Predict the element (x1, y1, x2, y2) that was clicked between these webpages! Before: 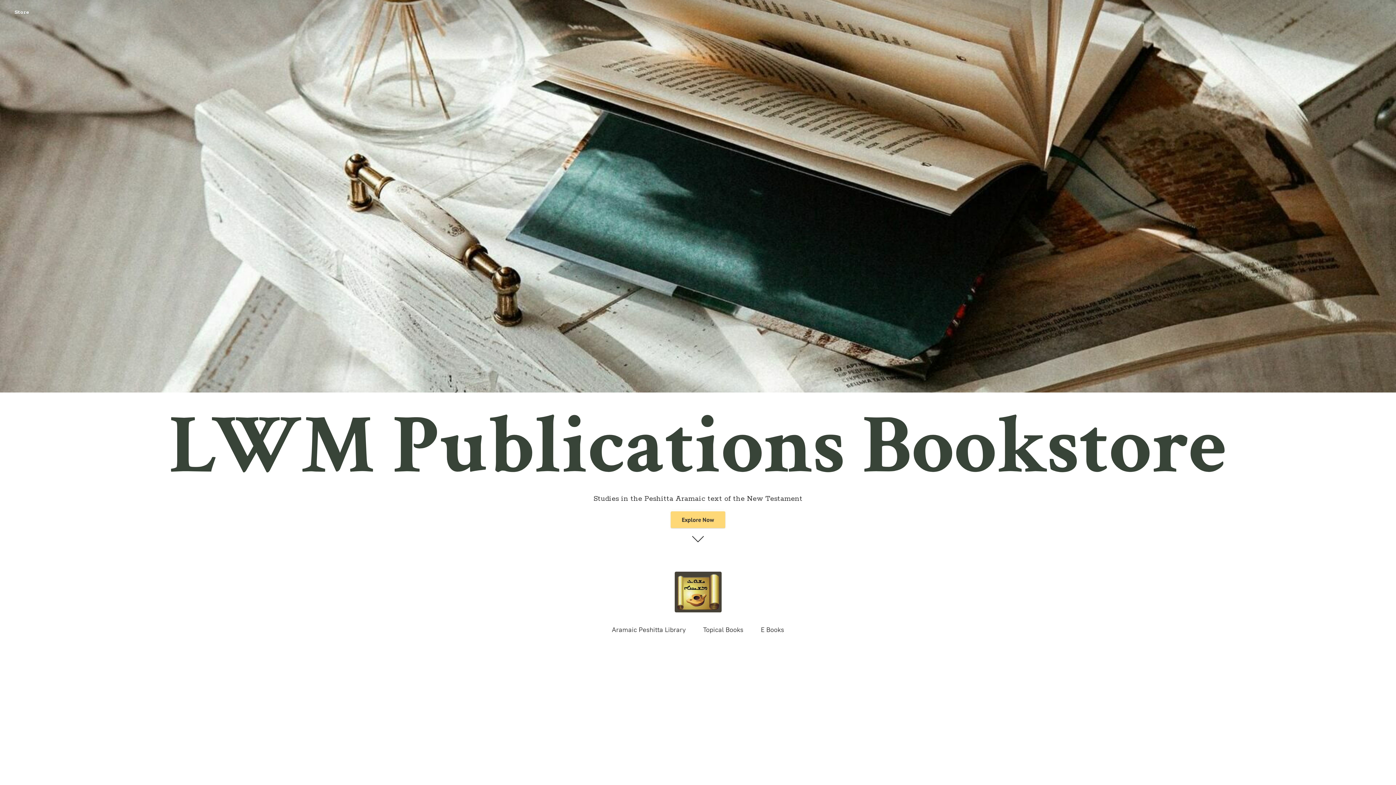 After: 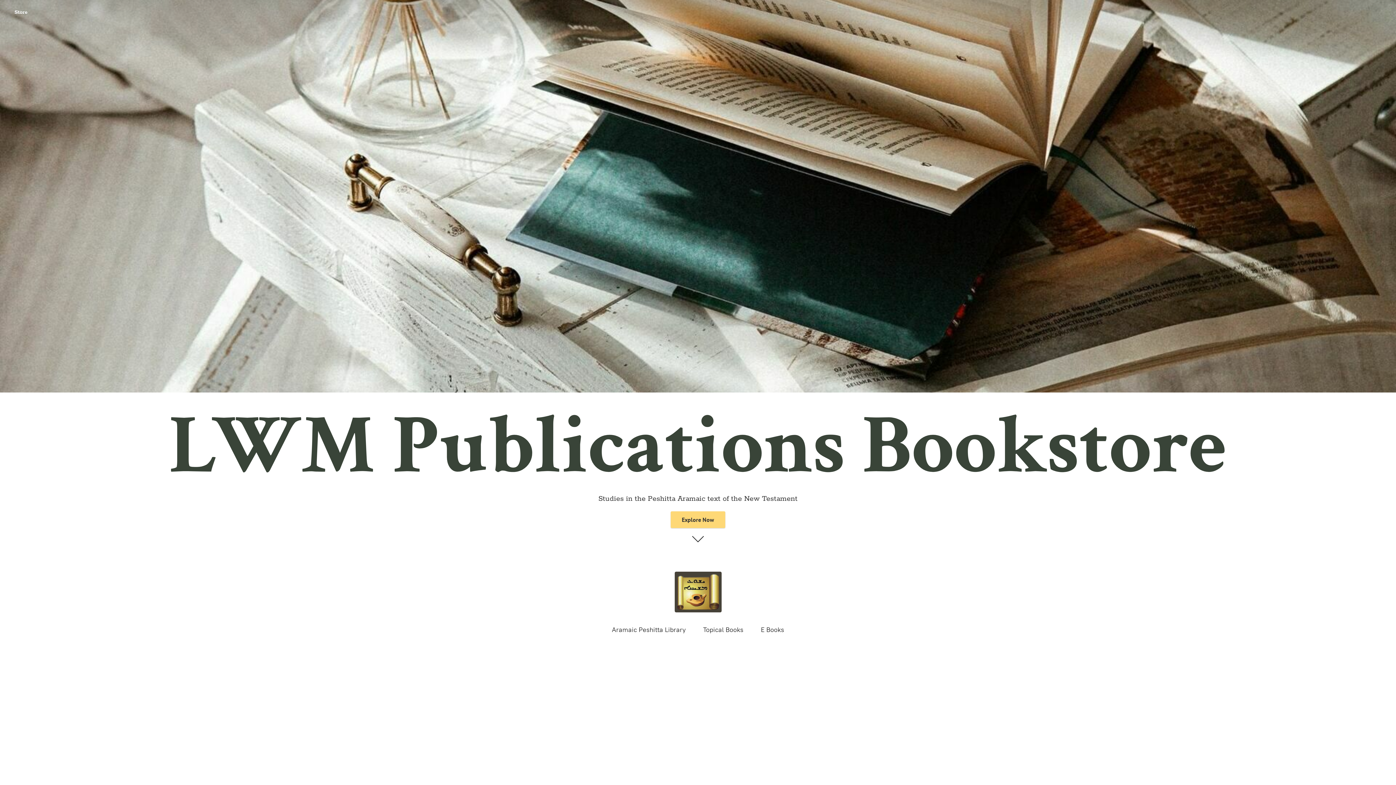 Action: bbox: (564, 572, 832, 612) label: LWM Publications Bookstore